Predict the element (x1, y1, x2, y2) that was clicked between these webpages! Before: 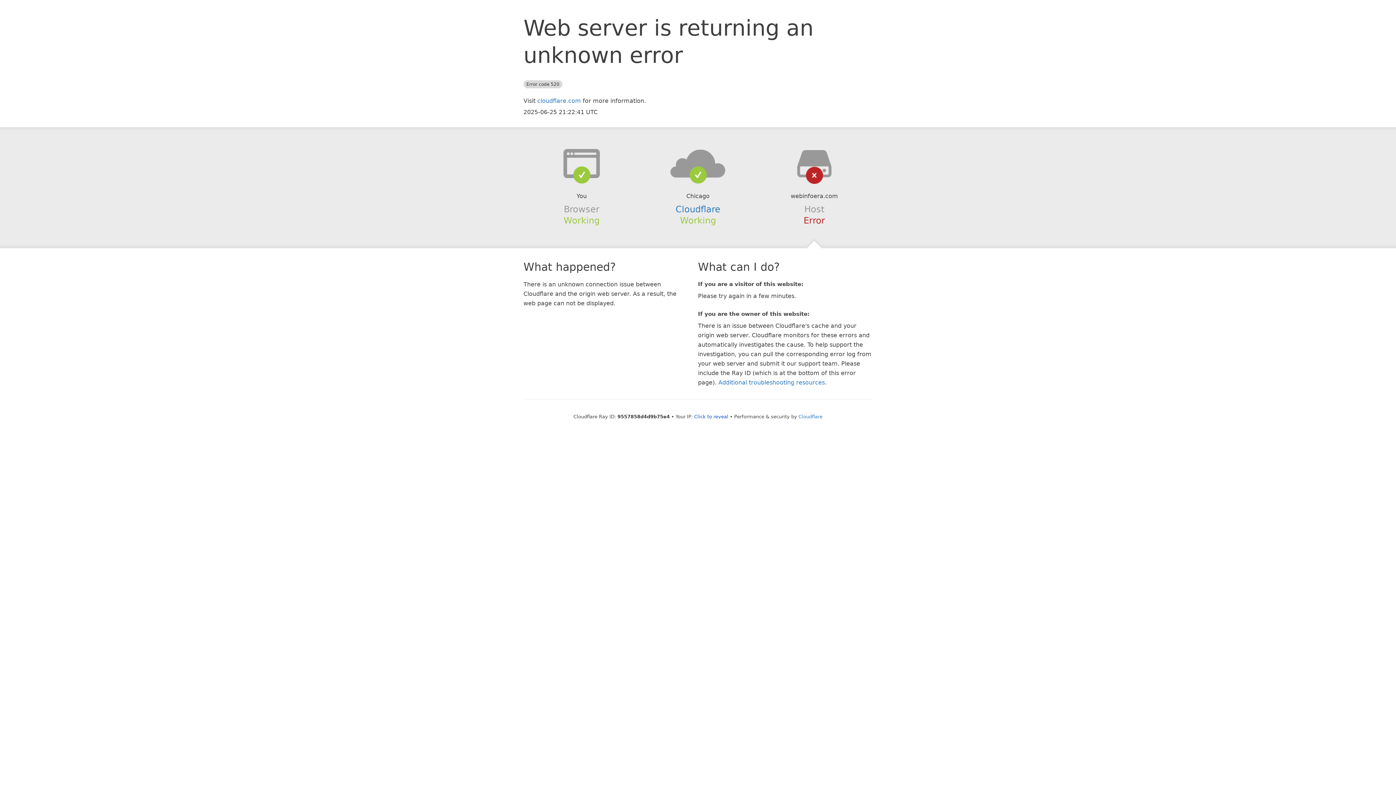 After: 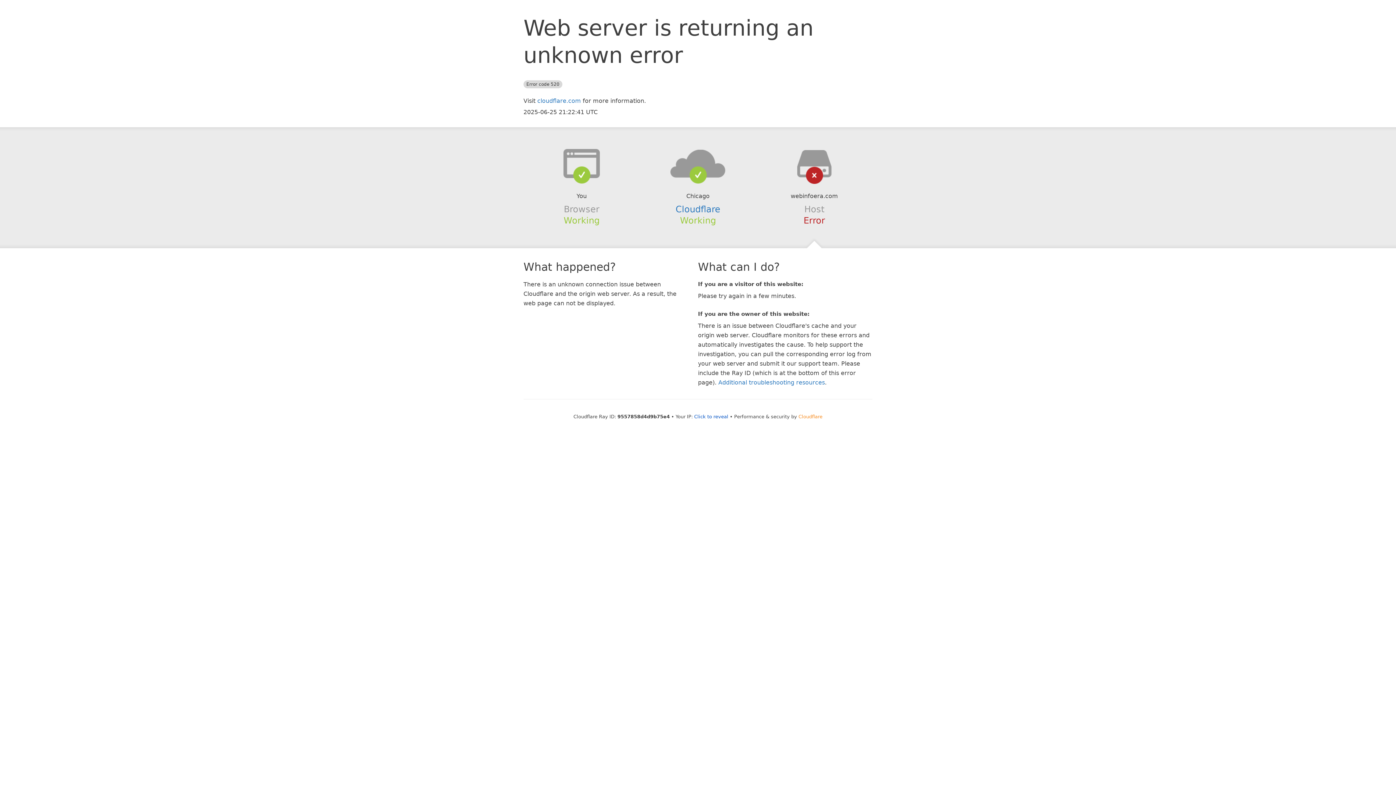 Action: label: Cloudflare bbox: (798, 414, 822, 419)